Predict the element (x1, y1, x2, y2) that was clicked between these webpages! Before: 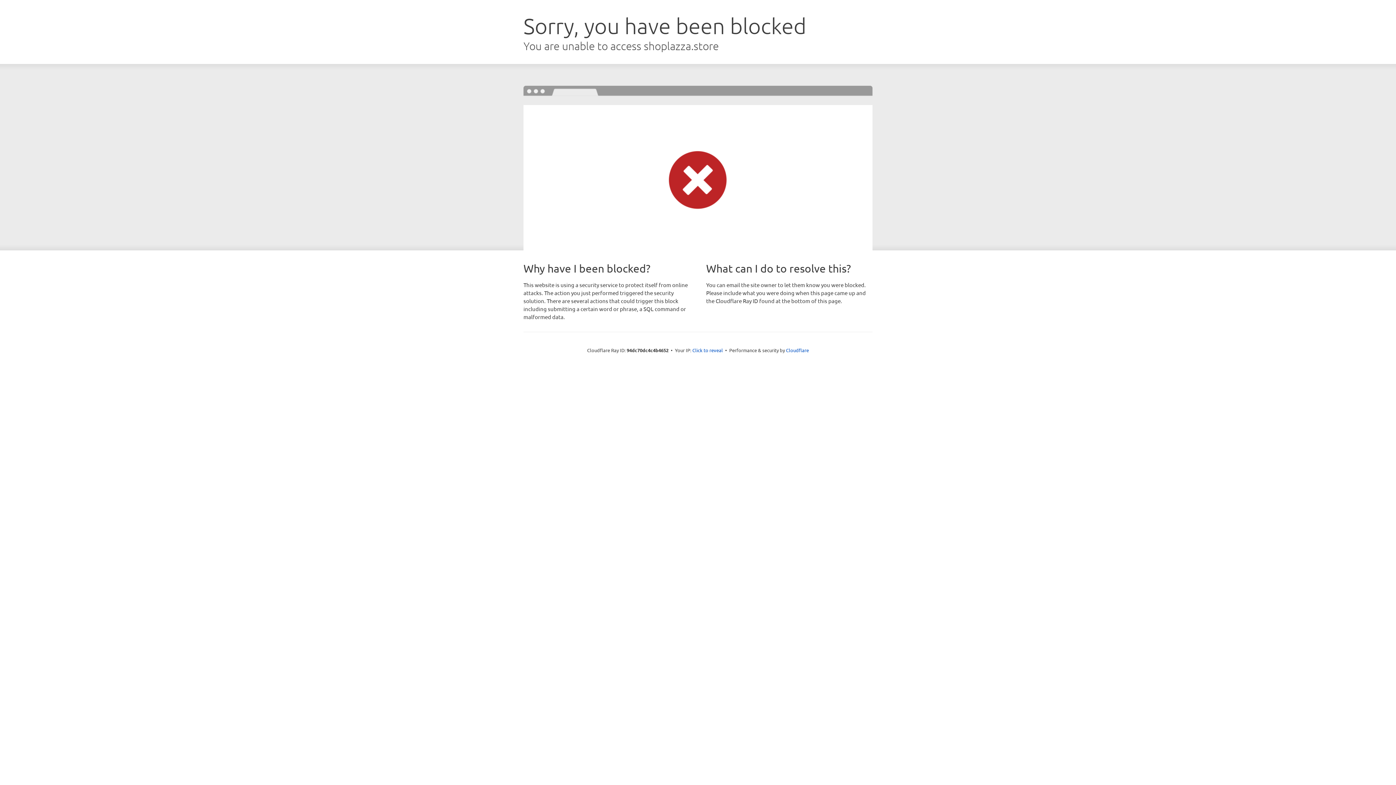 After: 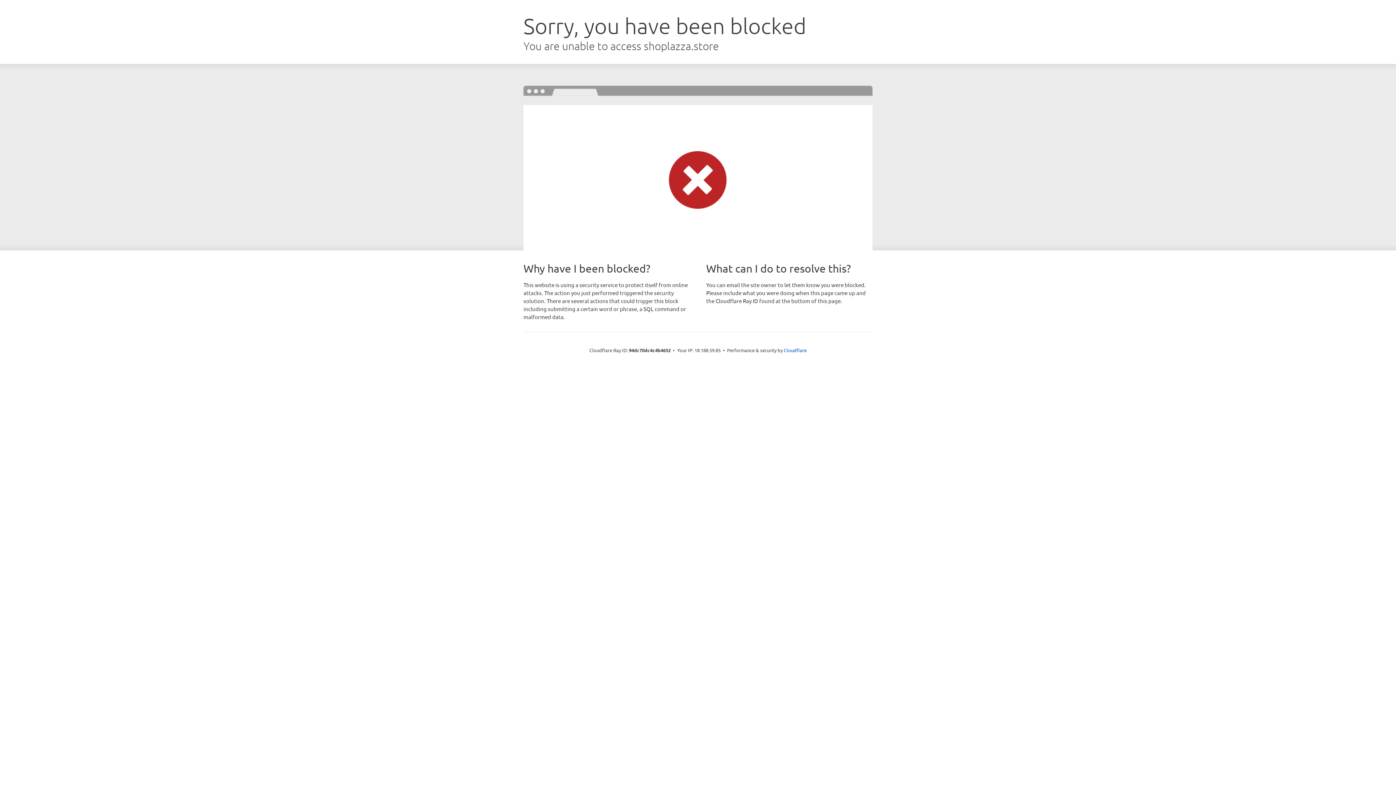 Action: bbox: (692, 346, 723, 353) label: Click to reveal